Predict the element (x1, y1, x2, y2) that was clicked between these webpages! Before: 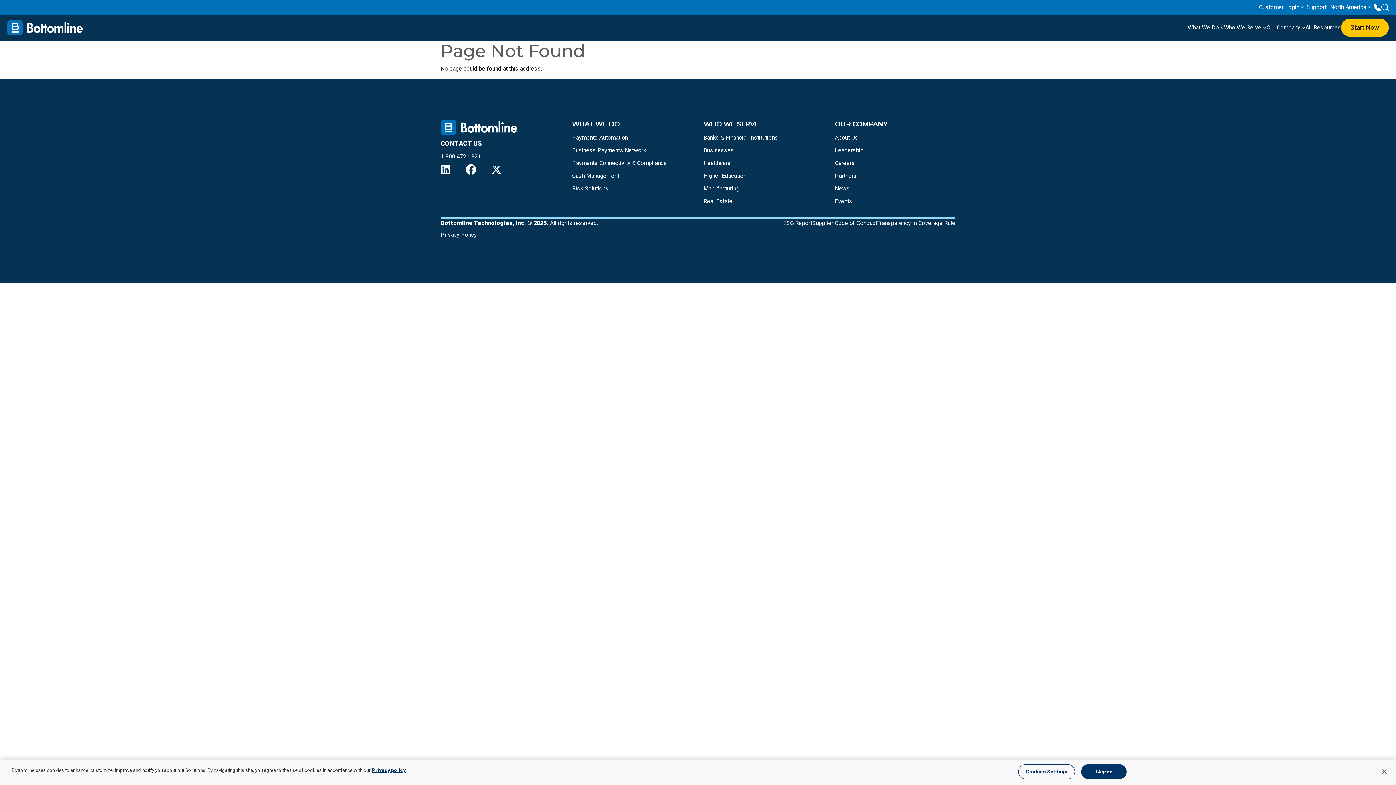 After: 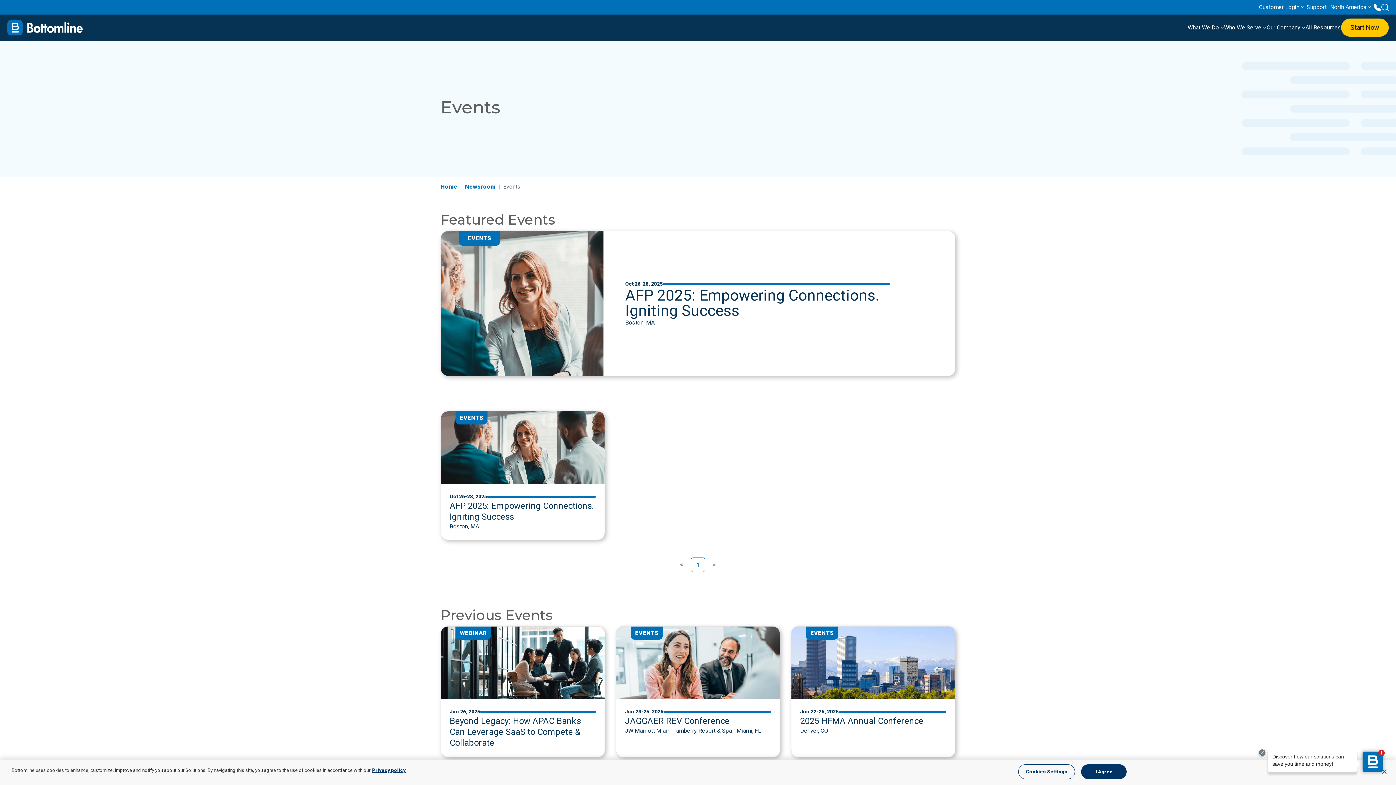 Action: bbox: (835, 197, 852, 204) label: Events